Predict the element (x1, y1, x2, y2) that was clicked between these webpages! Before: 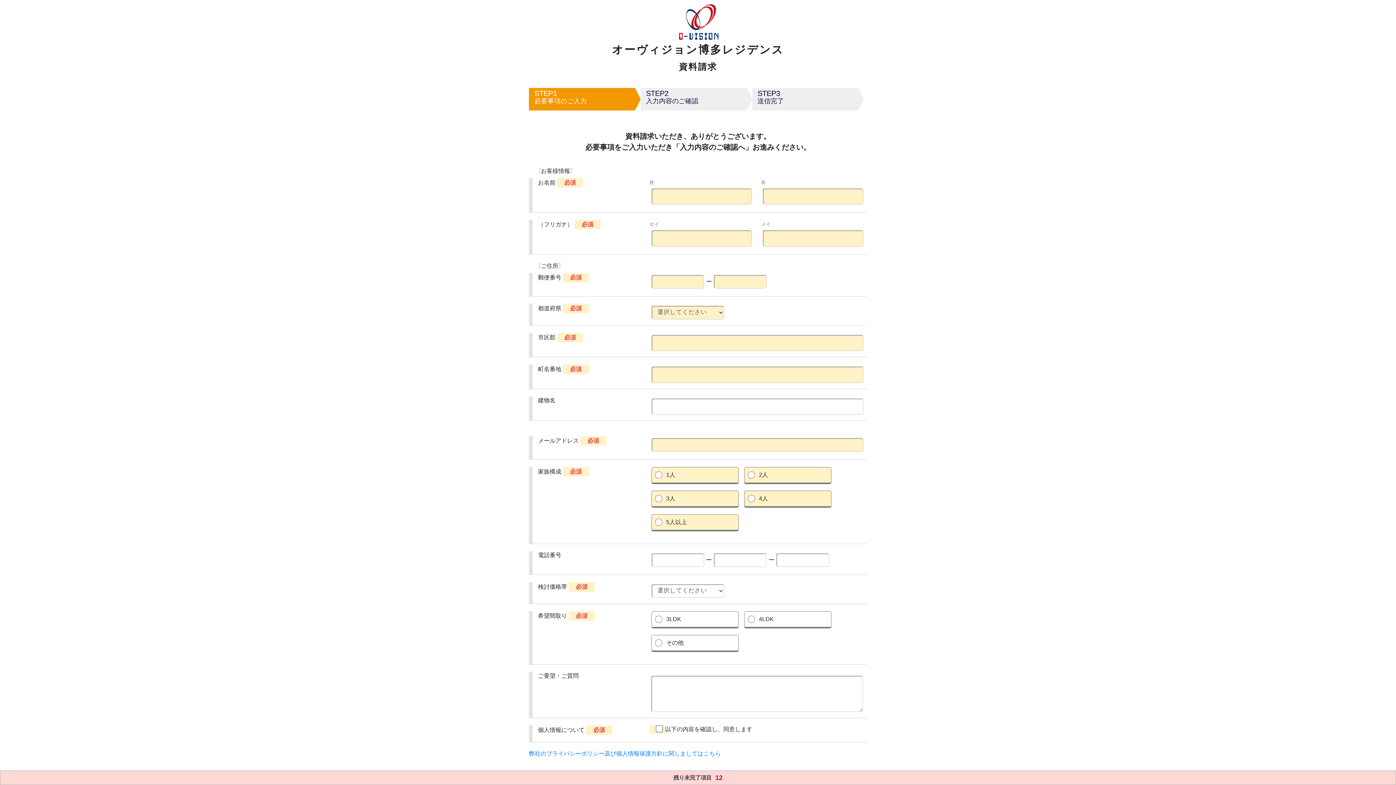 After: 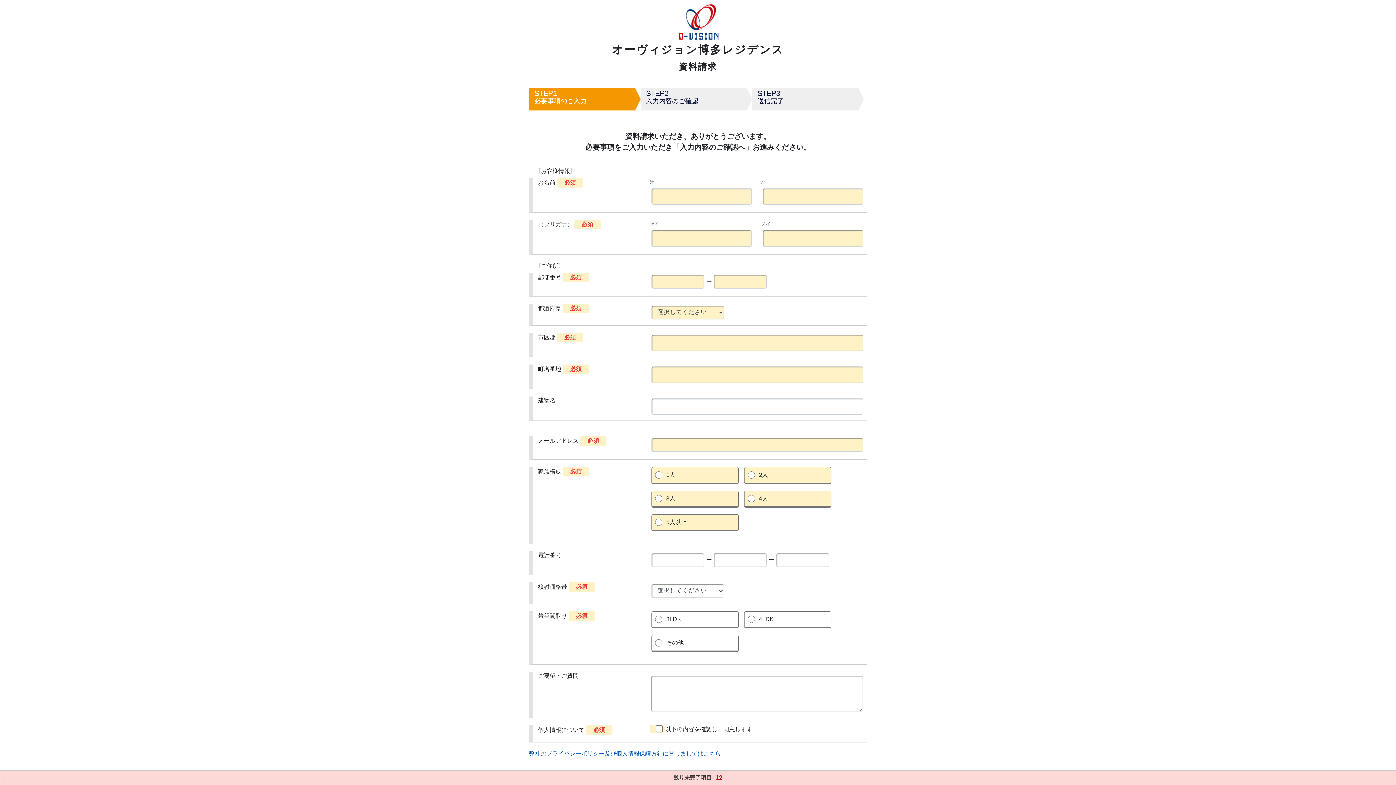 Action: label: 弊社のプライバシーポリシー及び個人情報保護方針に関しましてはこちら bbox: (529, 750, 721, 757)